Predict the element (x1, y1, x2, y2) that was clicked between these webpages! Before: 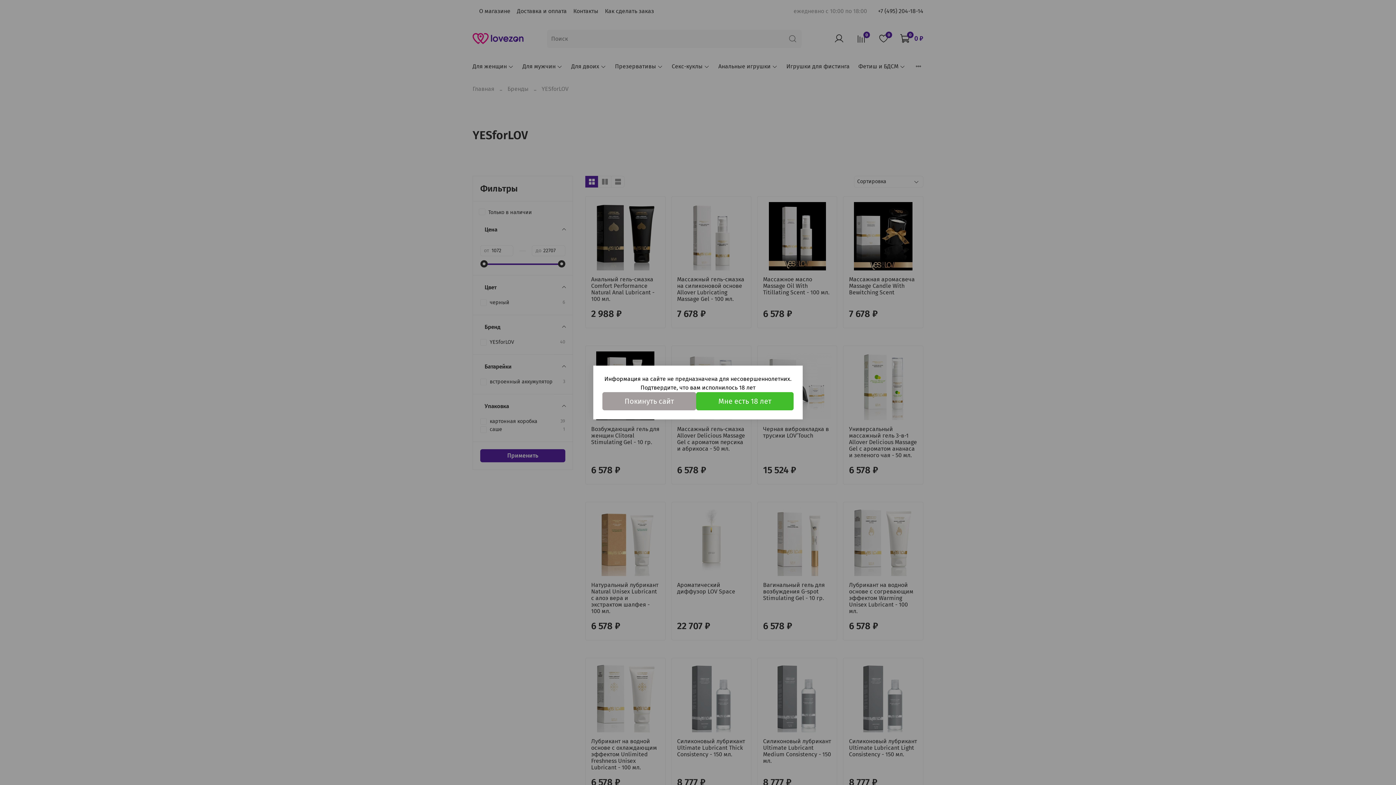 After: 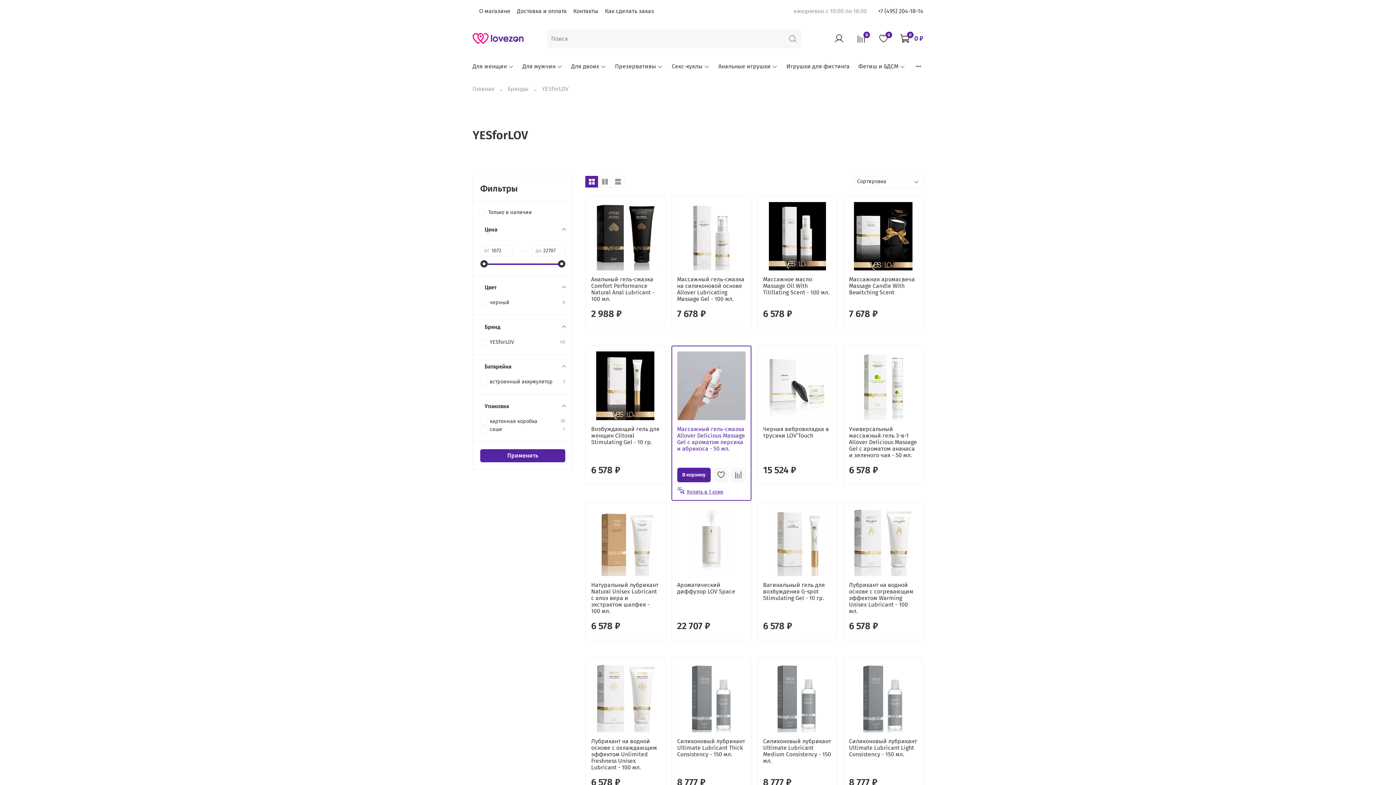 Action: bbox: (696, 392, 793, 410) label: Мне есть 18 лет